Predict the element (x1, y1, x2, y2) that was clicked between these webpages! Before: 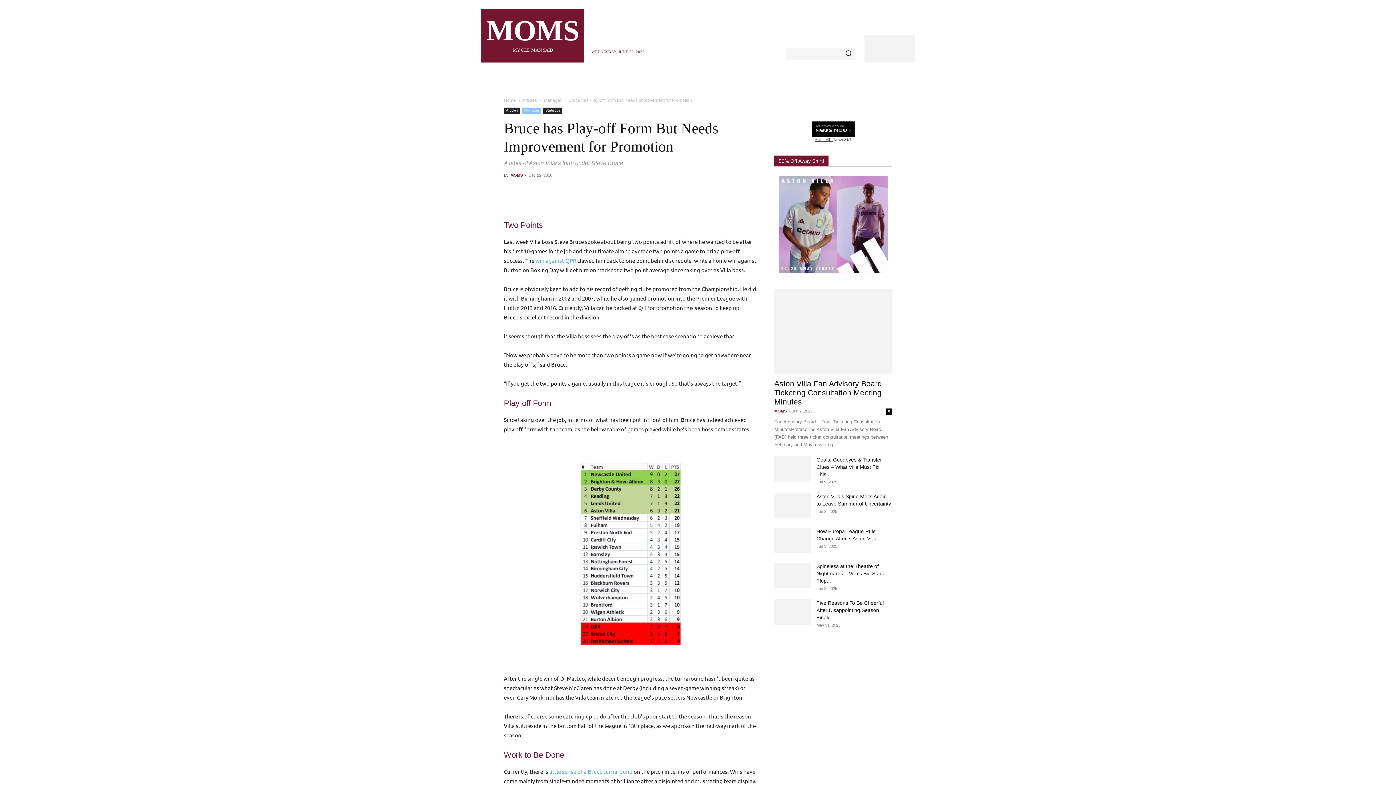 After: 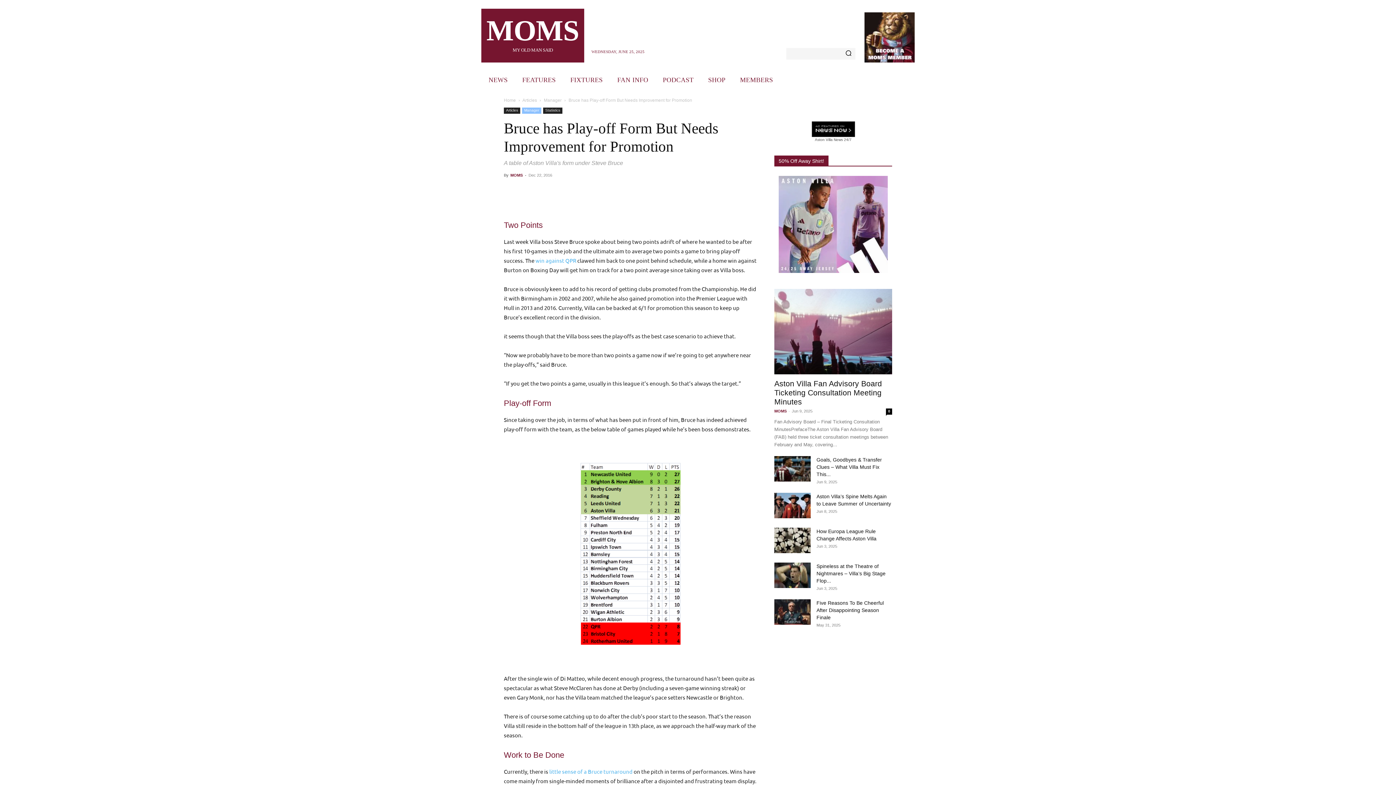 Action: bbox: (774, 268, 883, 274)